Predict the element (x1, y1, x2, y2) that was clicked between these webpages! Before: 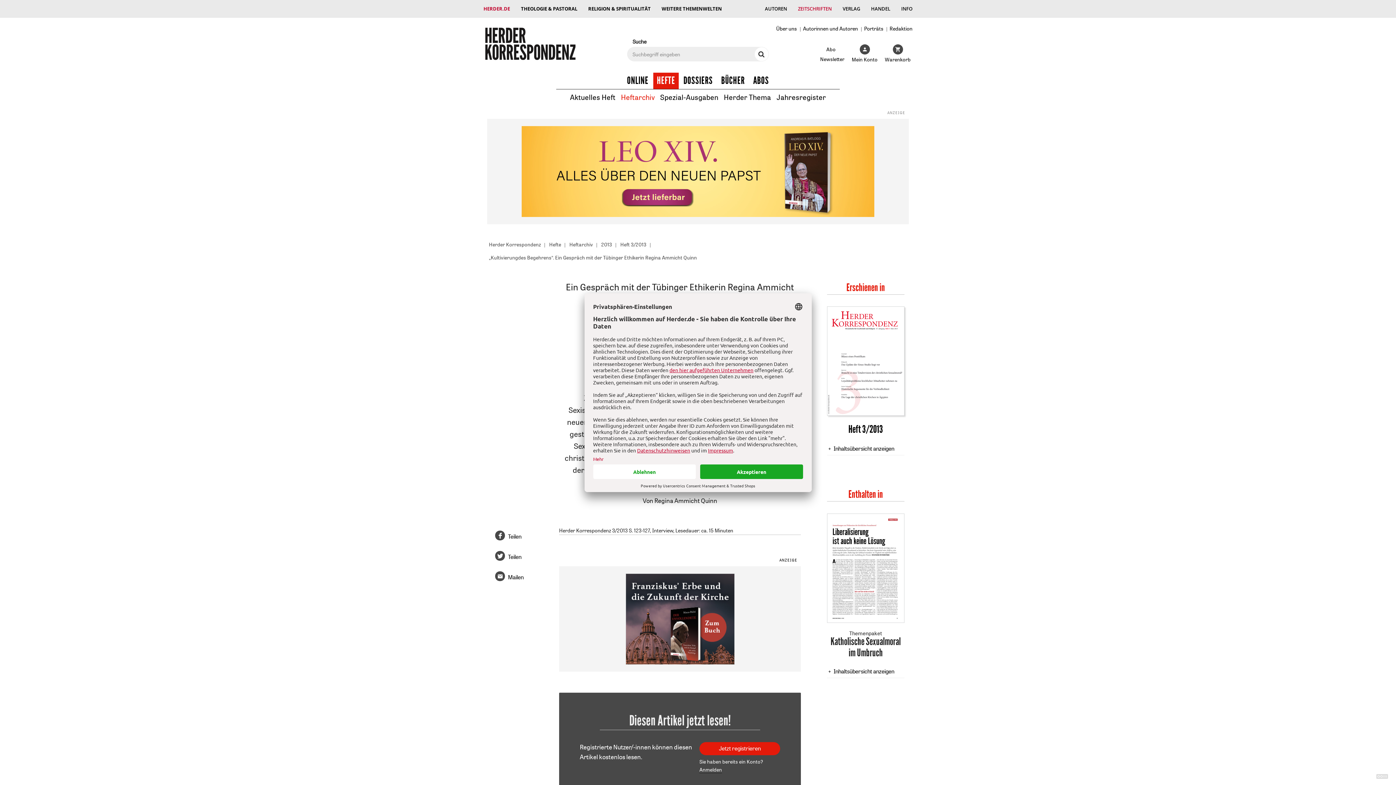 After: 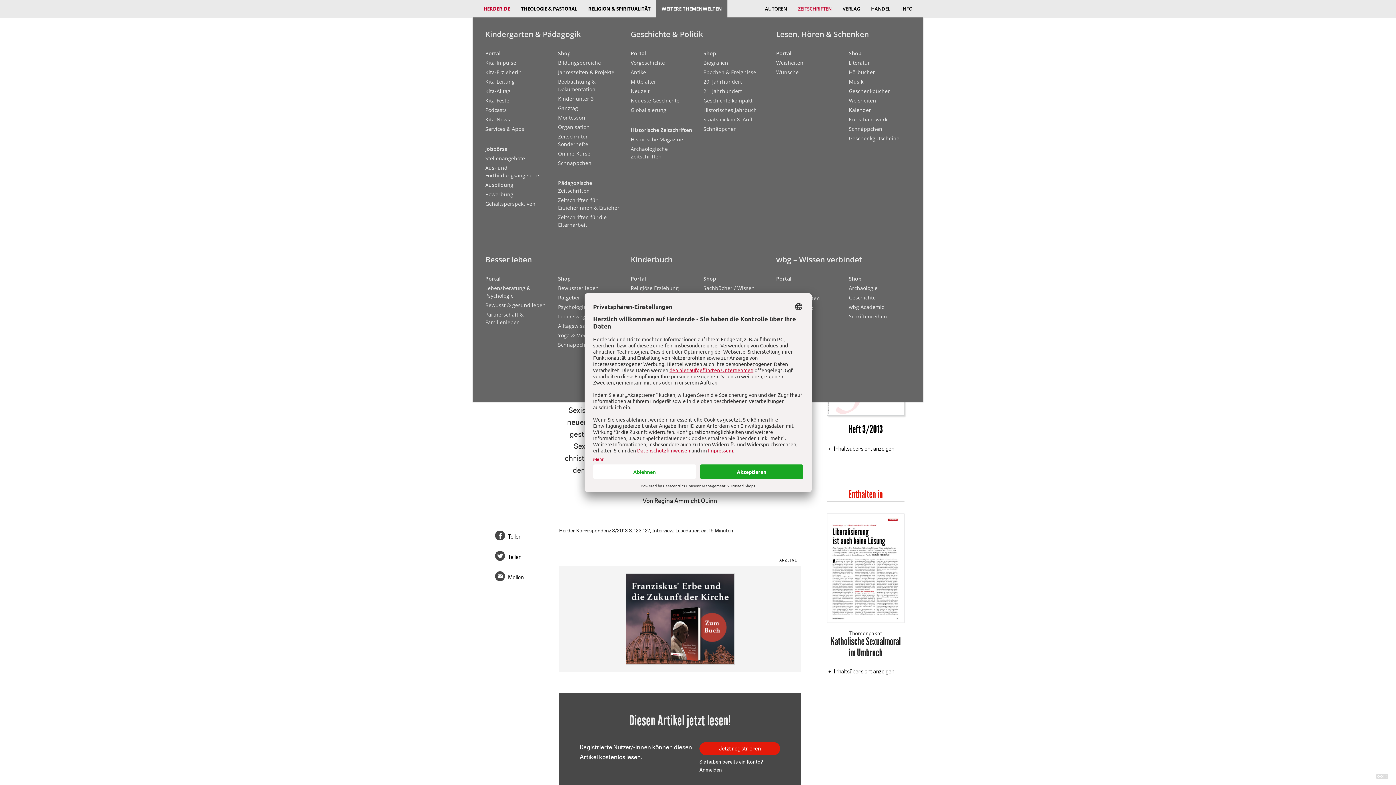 Action: bbox: (656, 1, 727, 16) label: WEITERE THEMENWELTEN